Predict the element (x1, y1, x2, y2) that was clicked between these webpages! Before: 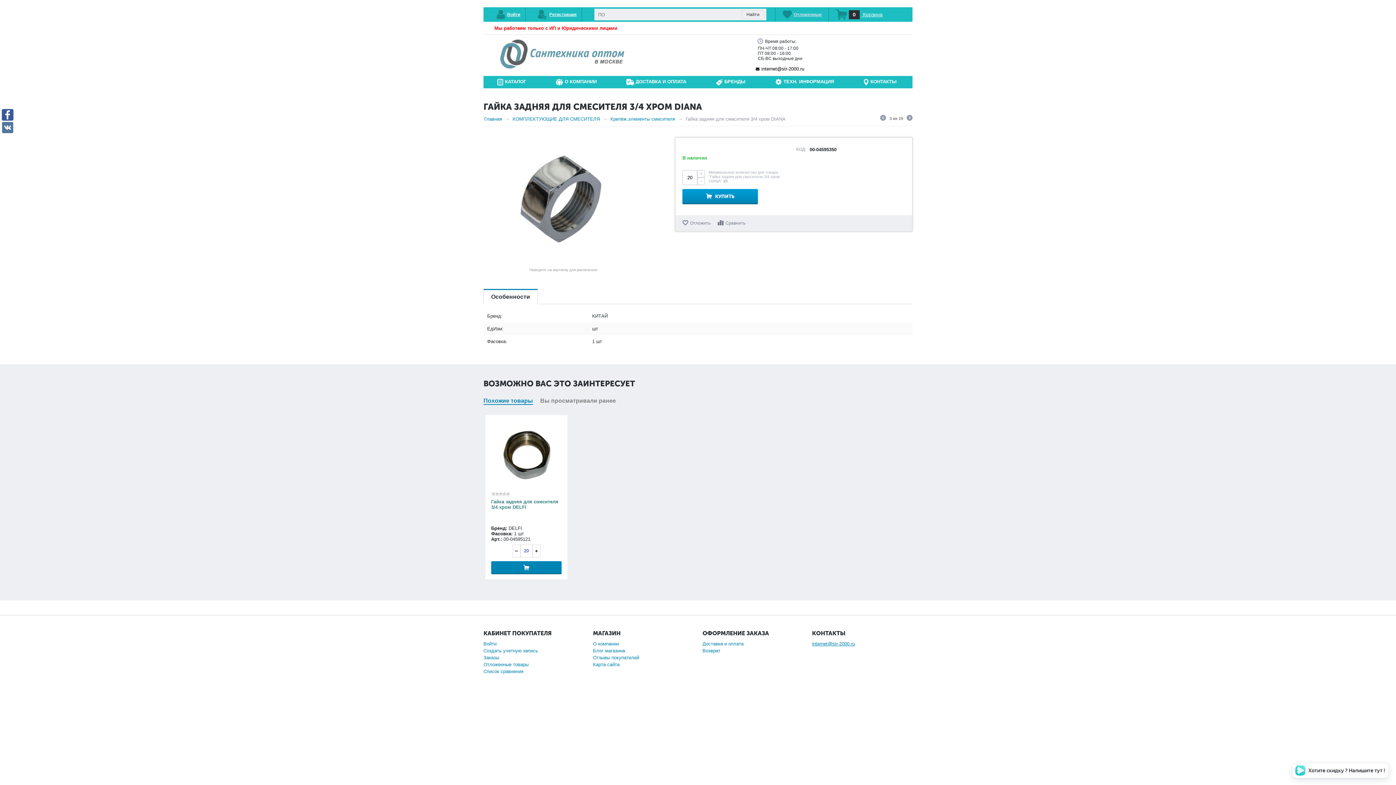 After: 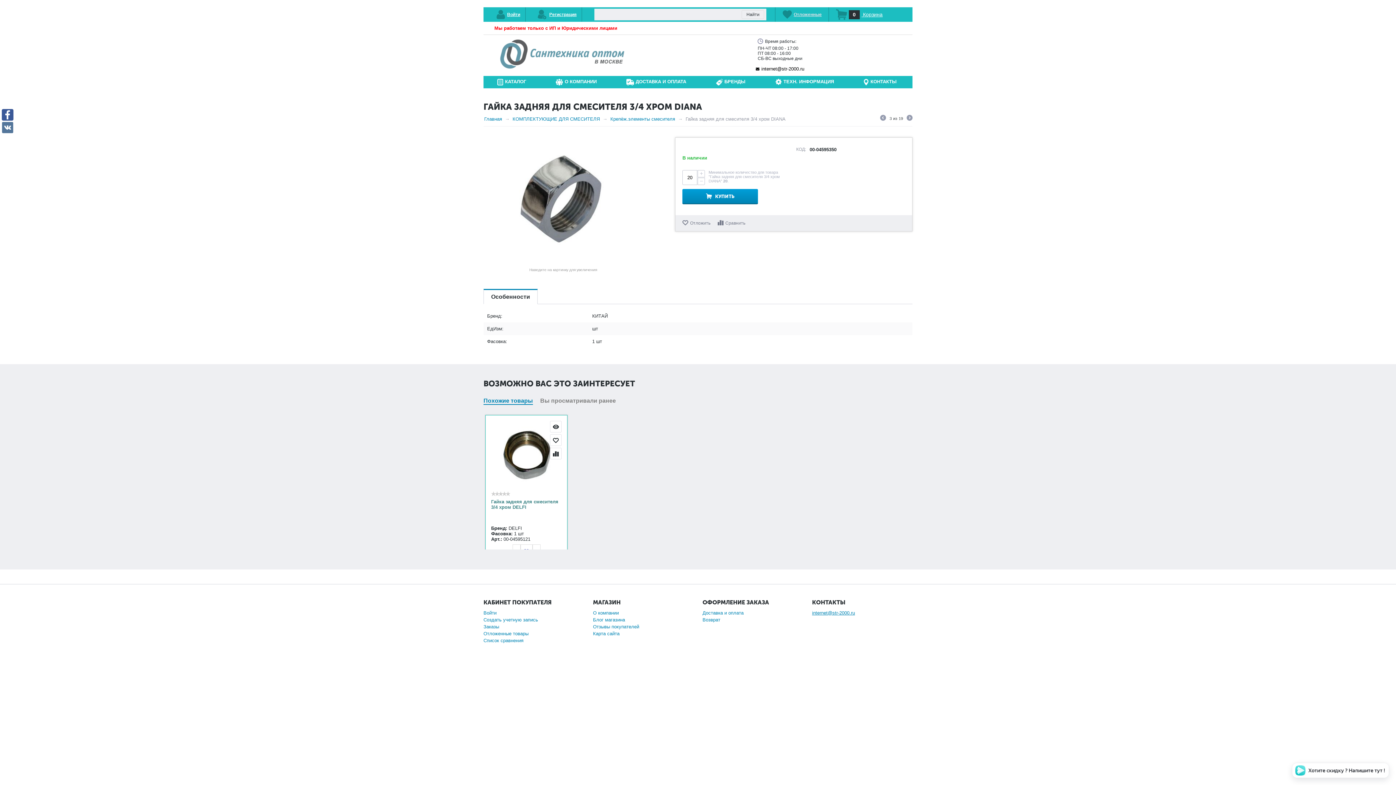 Action: label: КУПИТЬ bbox: (491, 561, 561, 573)